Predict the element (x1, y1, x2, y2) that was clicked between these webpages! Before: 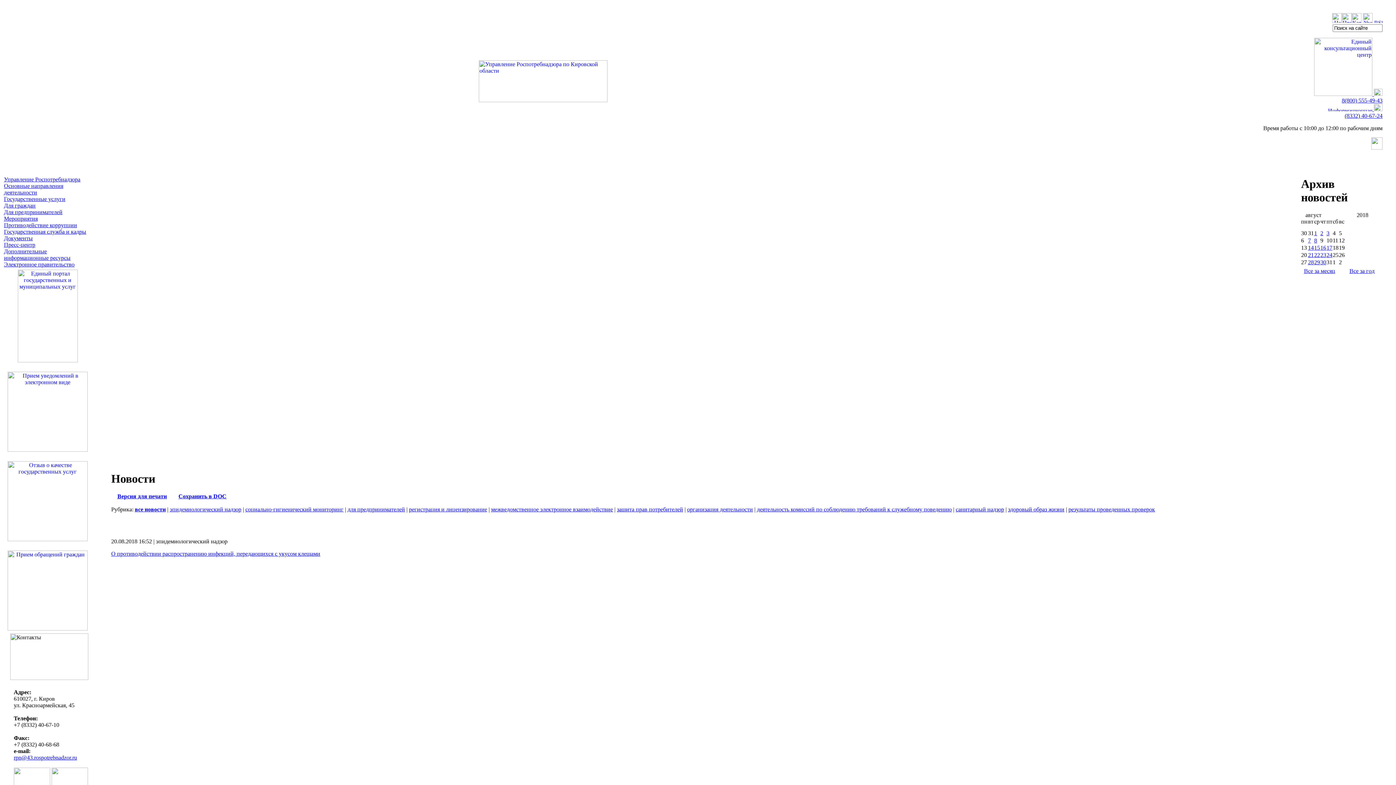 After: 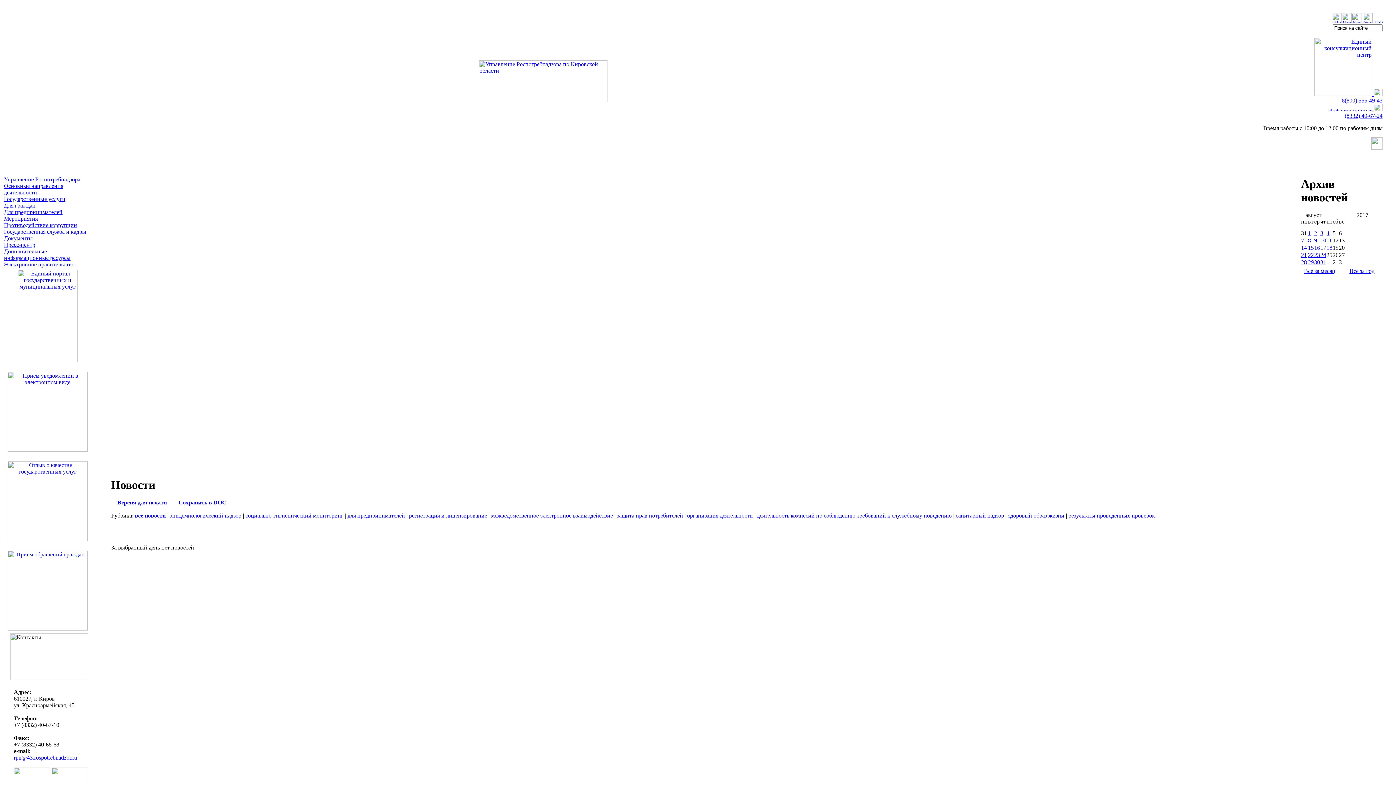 Action: bbox: (1352, 211, 1357, 217)